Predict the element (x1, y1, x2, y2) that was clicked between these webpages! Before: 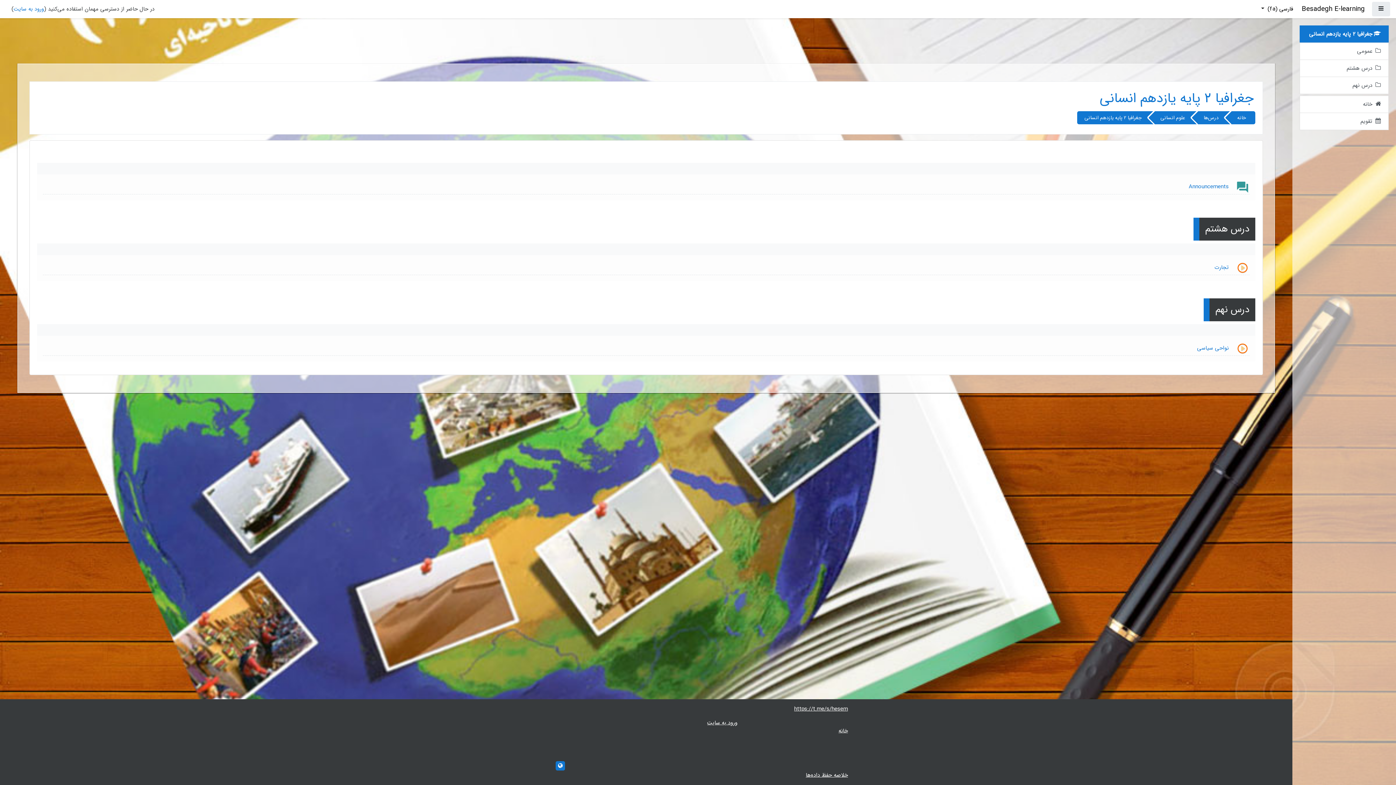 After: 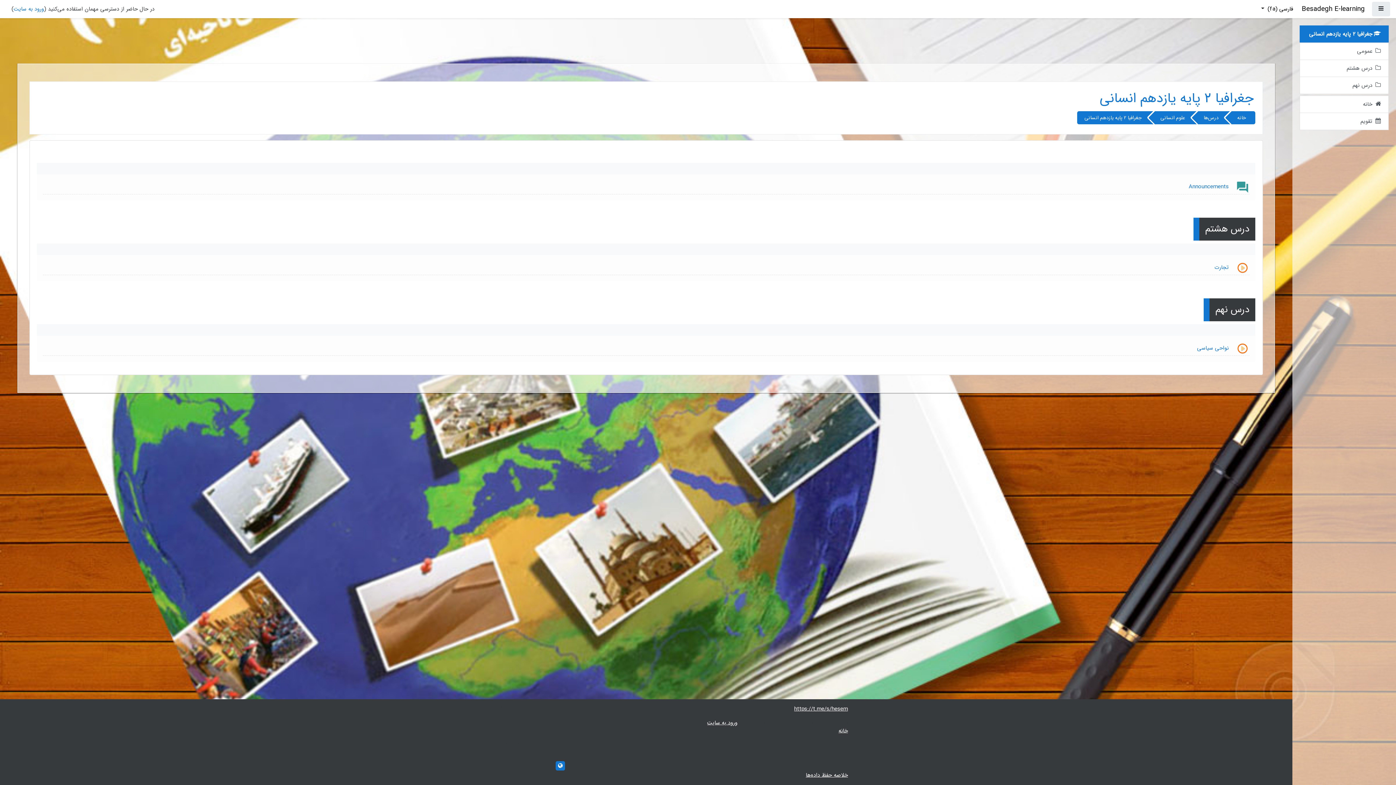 Action: label: جغرافیا 2 پایه یازدهم انسانی bbox: (1300, 25, 1389, 42)